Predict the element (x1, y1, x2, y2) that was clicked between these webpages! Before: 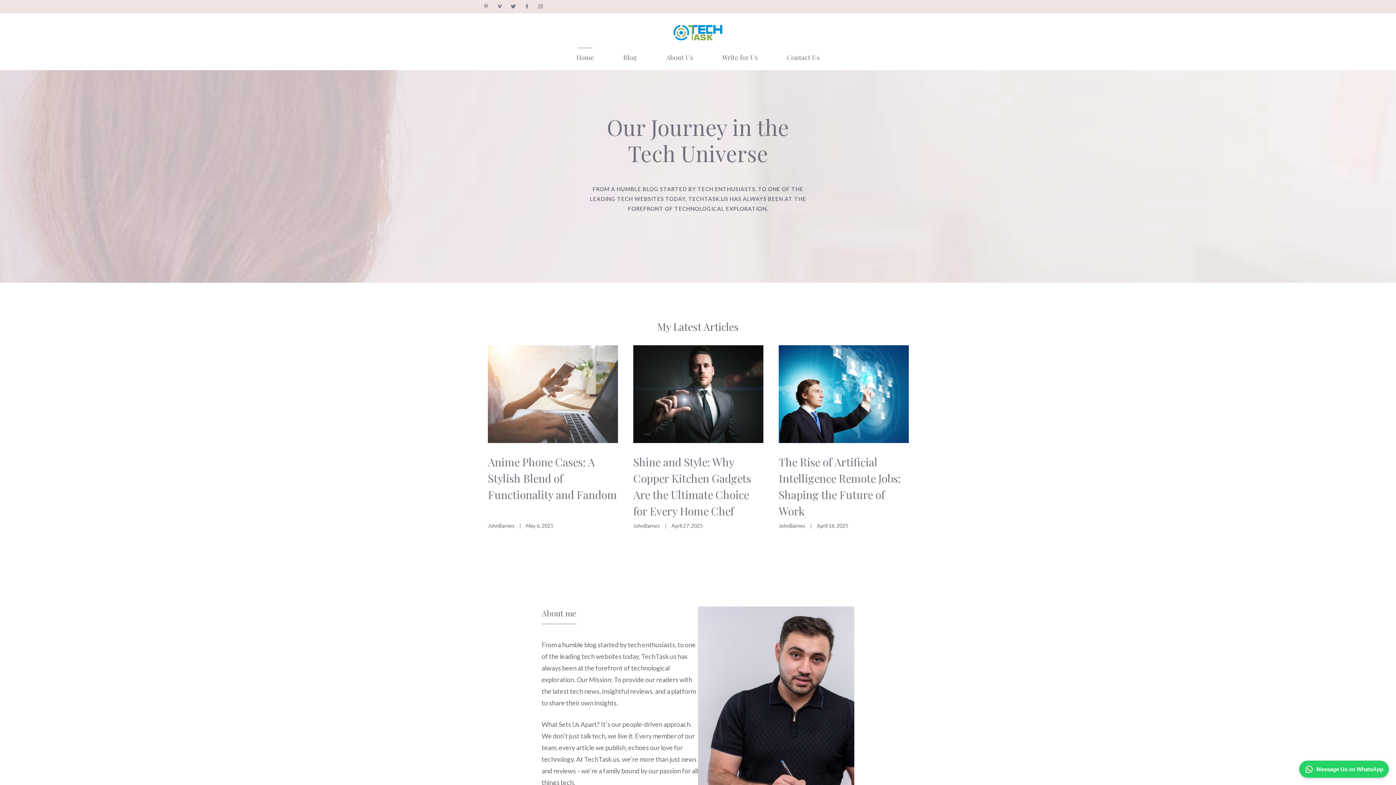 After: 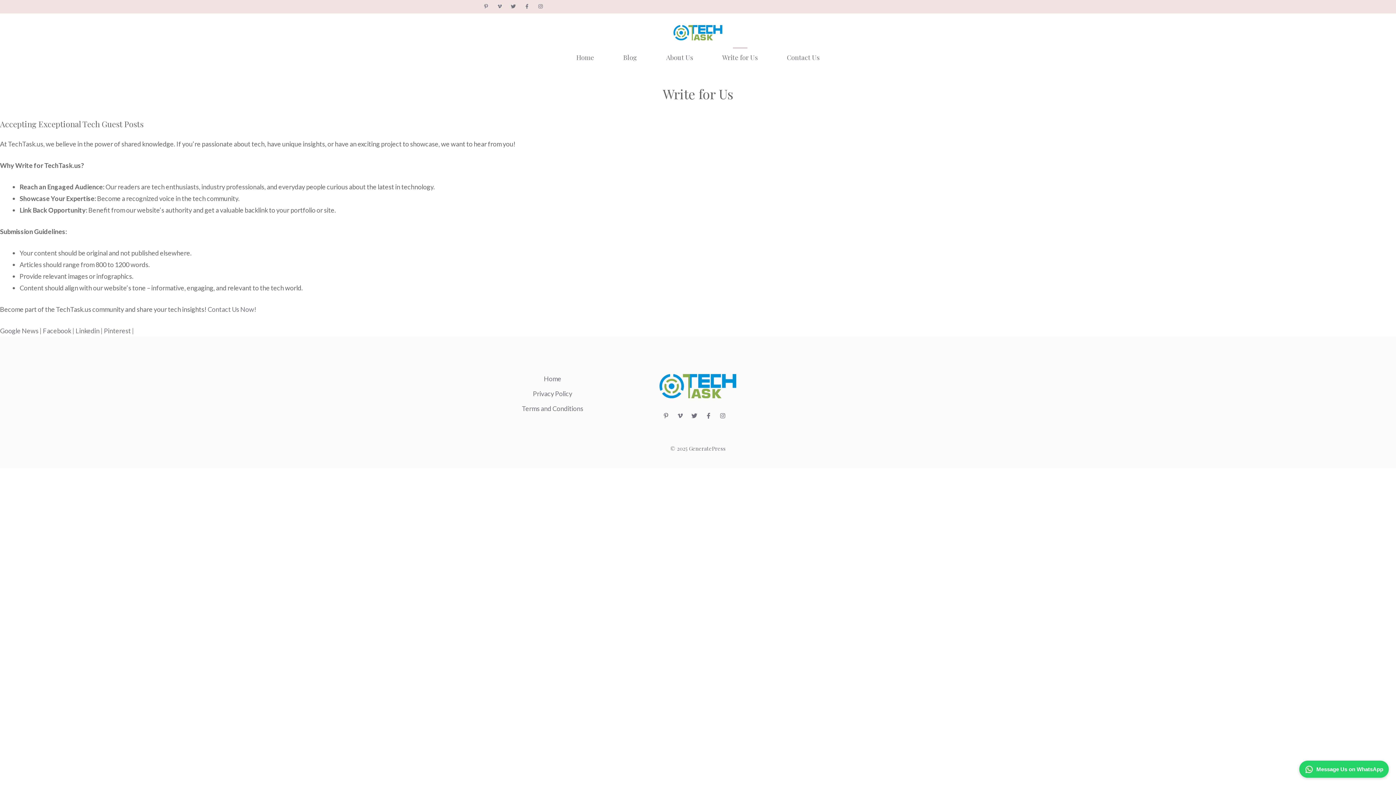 Action: label: Write for Us bbox: (707, 44, 772, 70)